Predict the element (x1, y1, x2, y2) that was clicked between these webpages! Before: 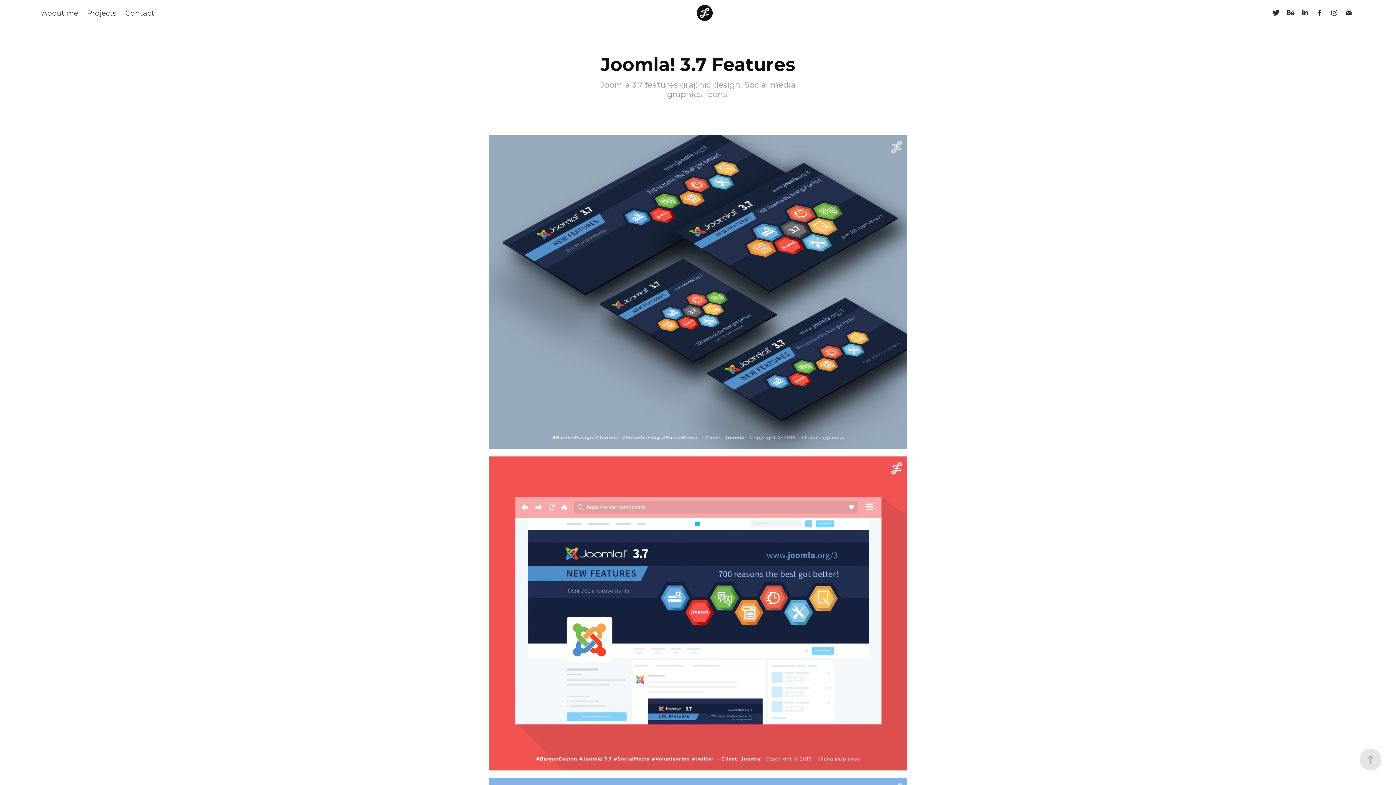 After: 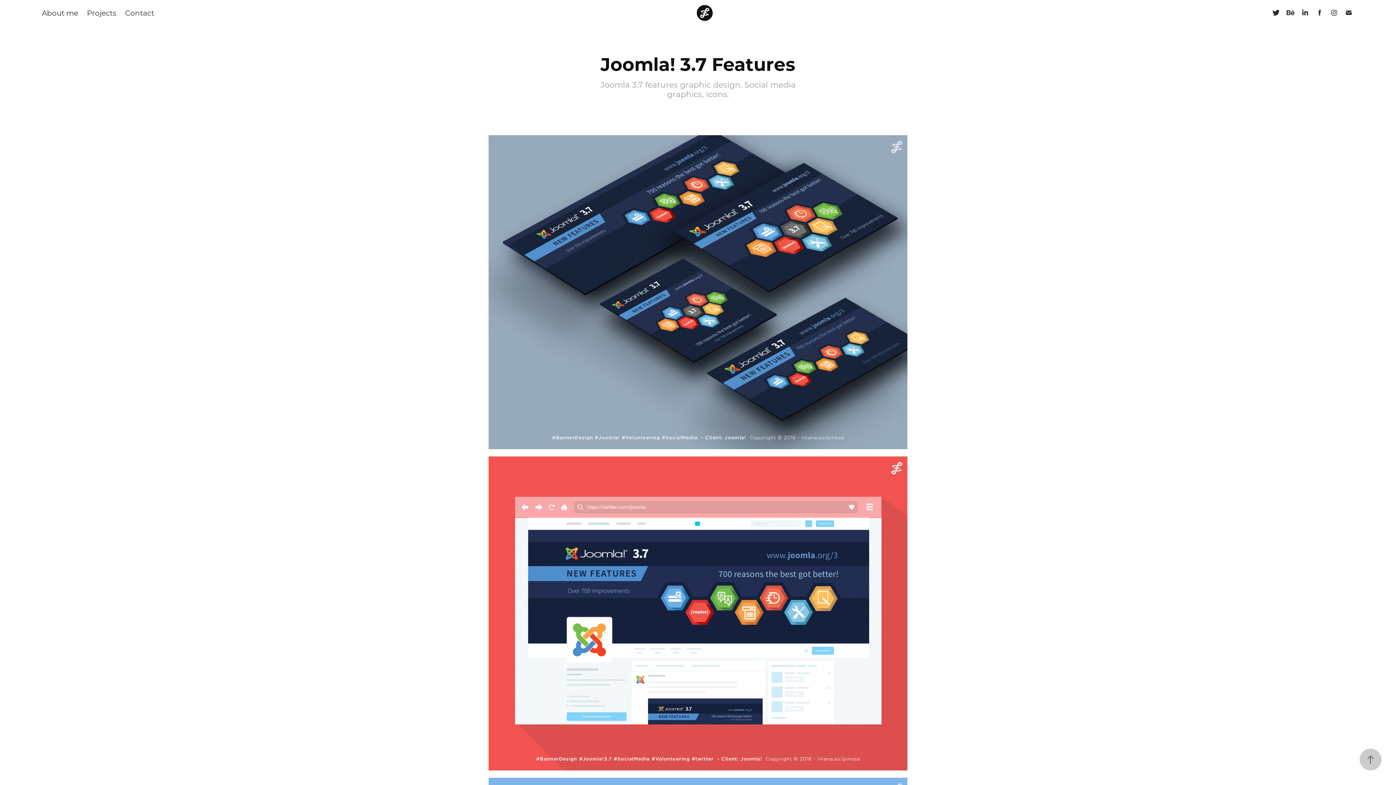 Action: bbox: (1360, 749, 1381, 770)